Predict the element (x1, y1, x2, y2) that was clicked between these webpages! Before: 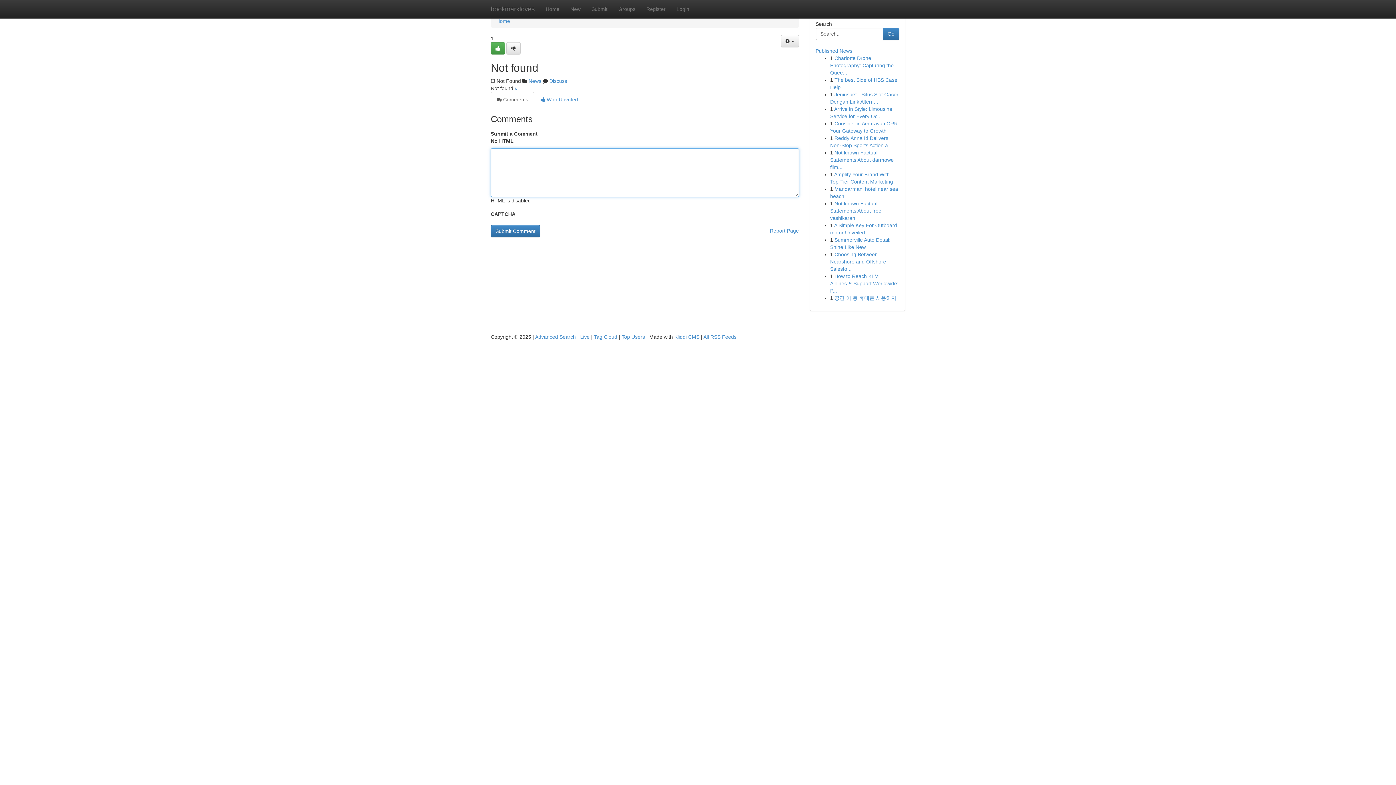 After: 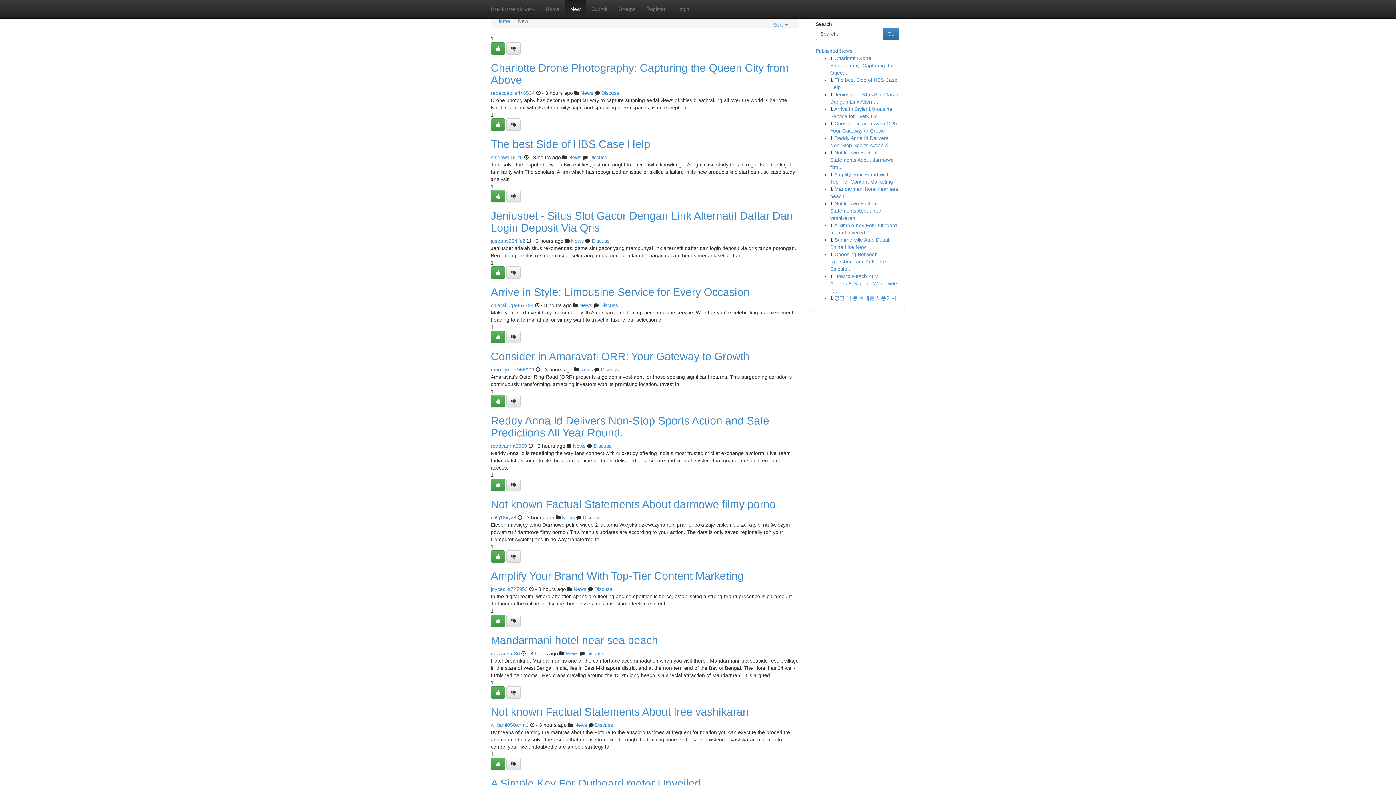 Action: bbox: (565, 0, 586, 18) label: New